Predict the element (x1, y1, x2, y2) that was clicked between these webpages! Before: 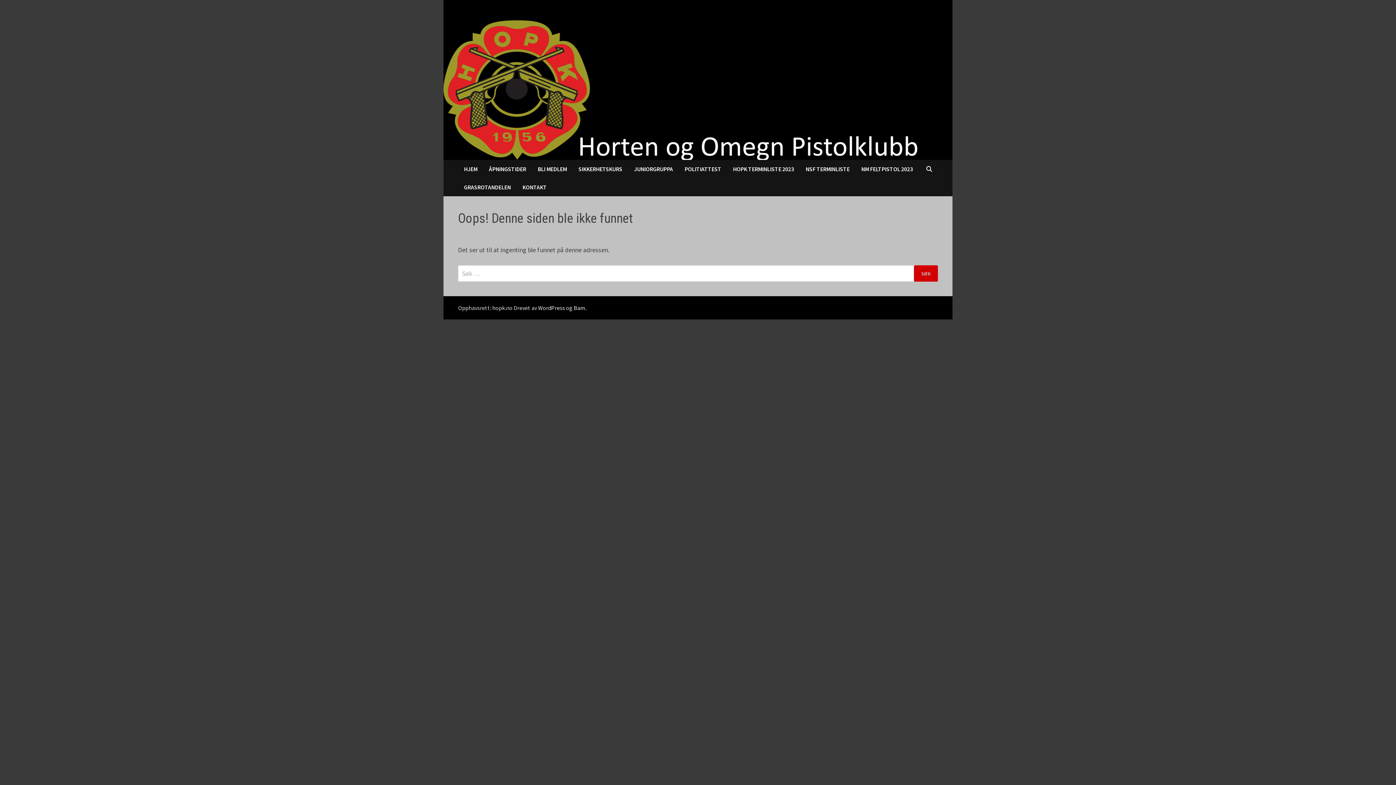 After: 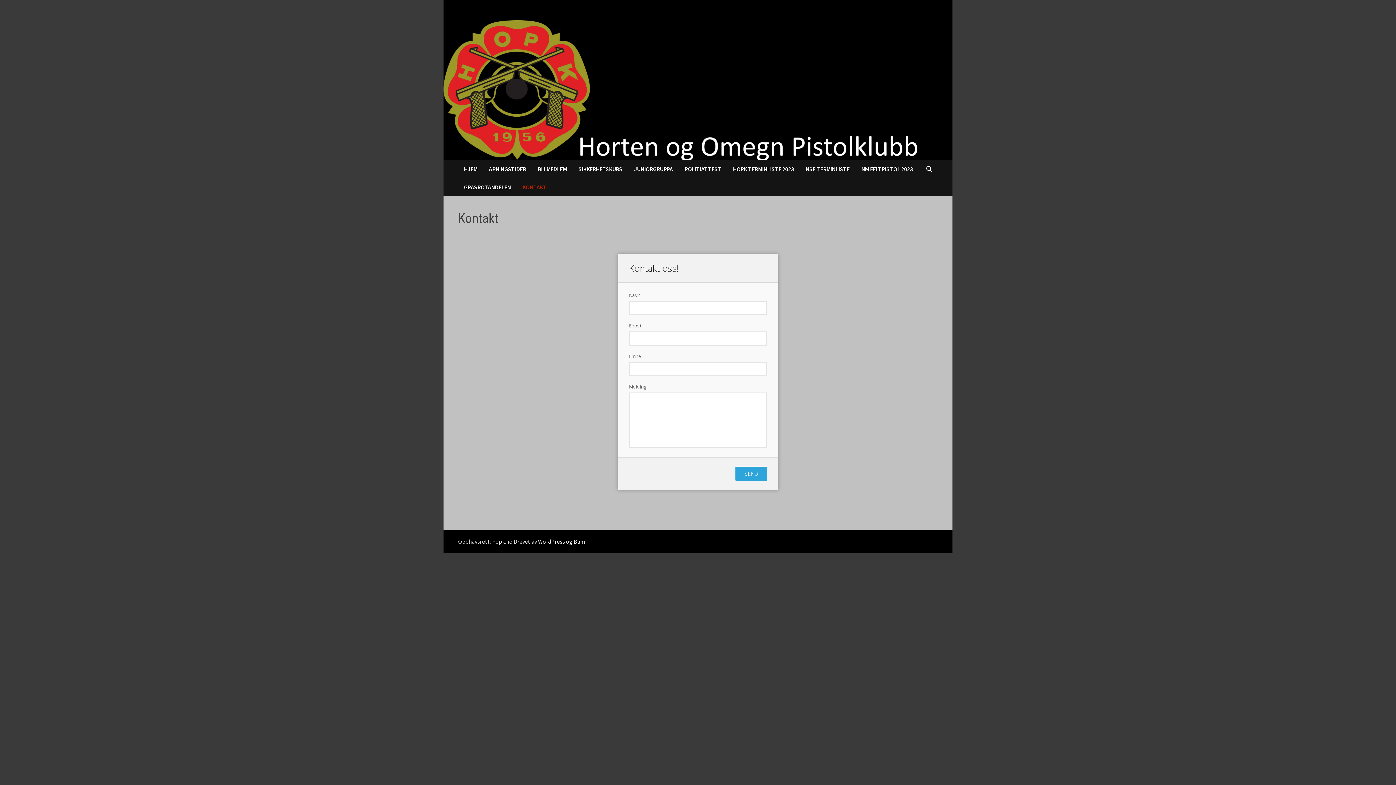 Action: bbox: (516, 178, 552, 196) label: KONTAKT